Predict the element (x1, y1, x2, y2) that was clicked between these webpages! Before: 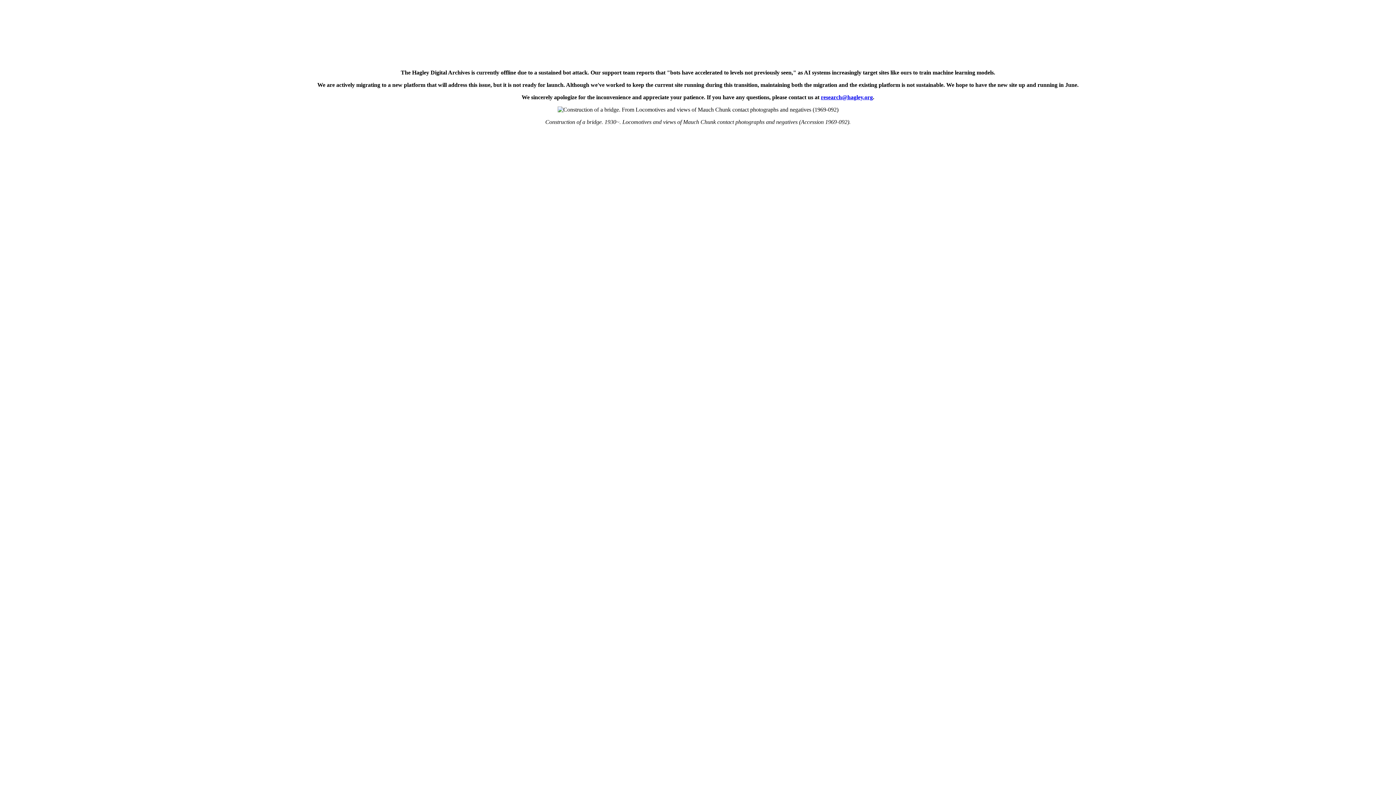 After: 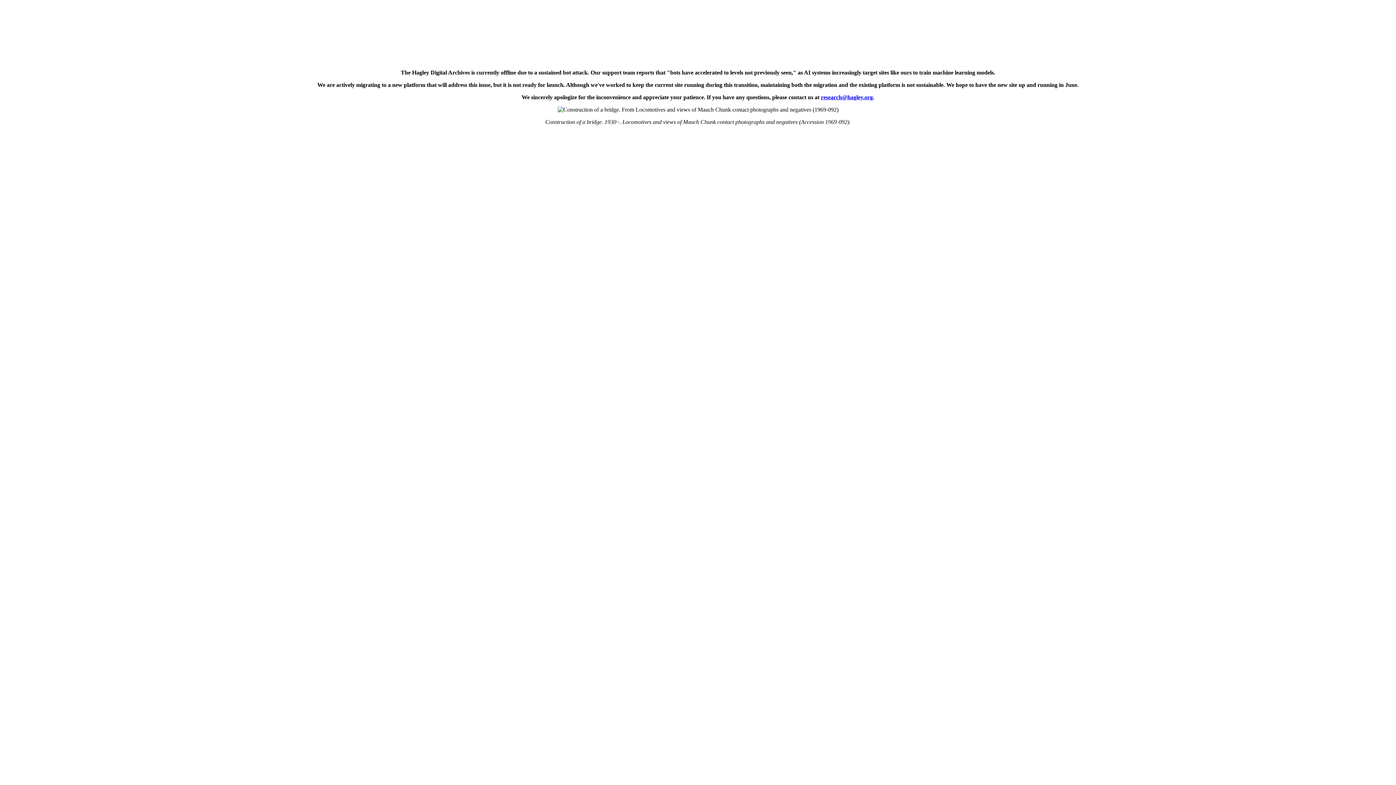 Action: bbox: (821, 94, 873, 100) label: research@hagley.org